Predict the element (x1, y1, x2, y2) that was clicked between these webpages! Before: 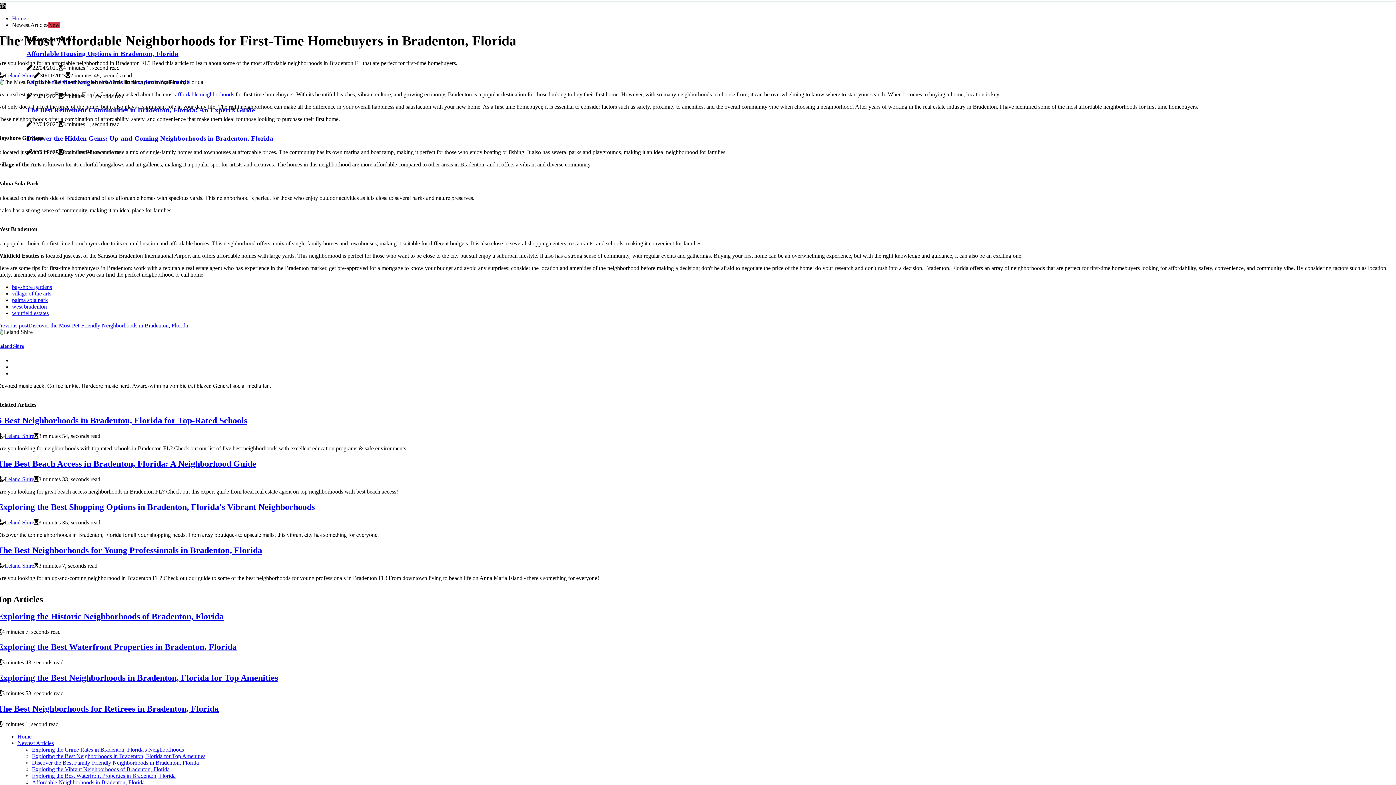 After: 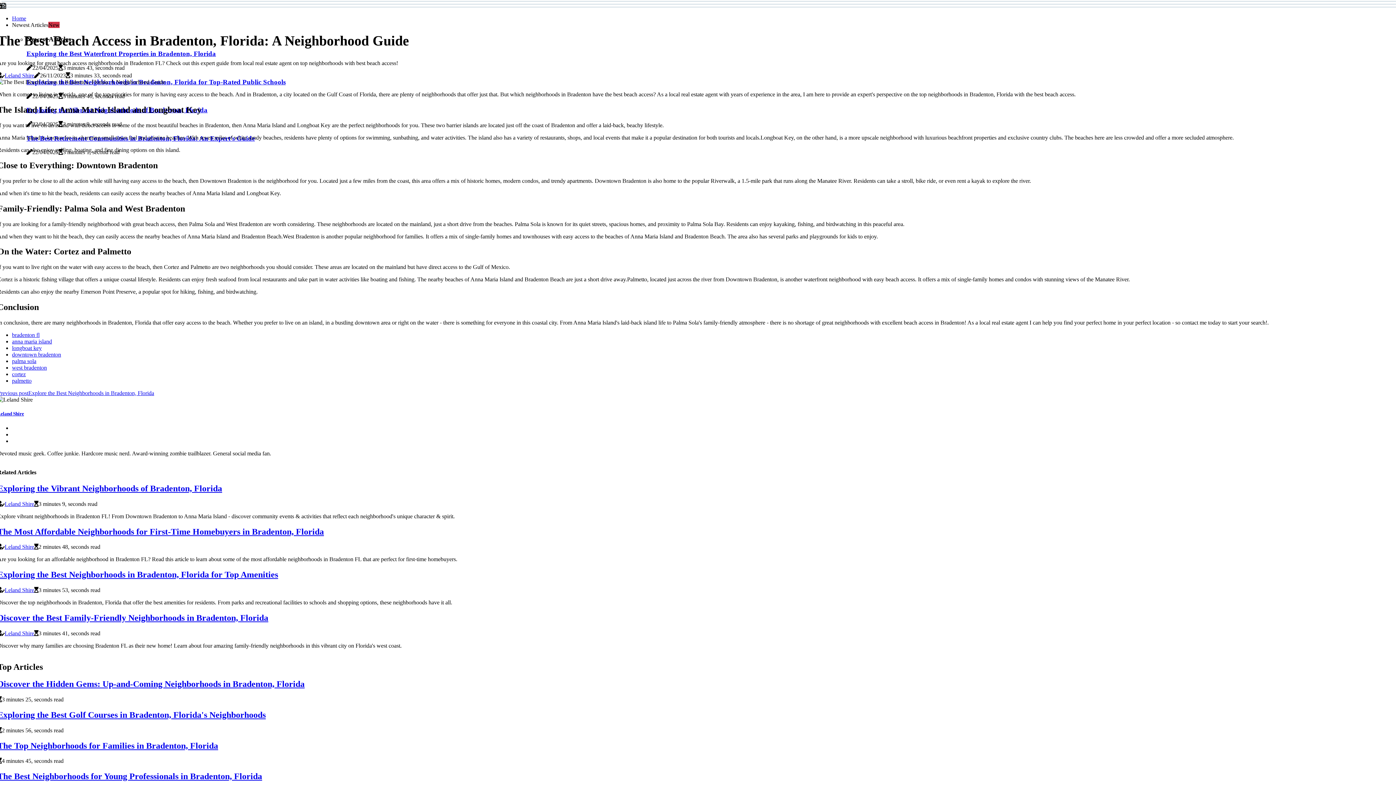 Action: bbox: (-2, 459, 256, 468) label: The Best Beach Access in Bradenton, Florida: A Neighborhood Guide